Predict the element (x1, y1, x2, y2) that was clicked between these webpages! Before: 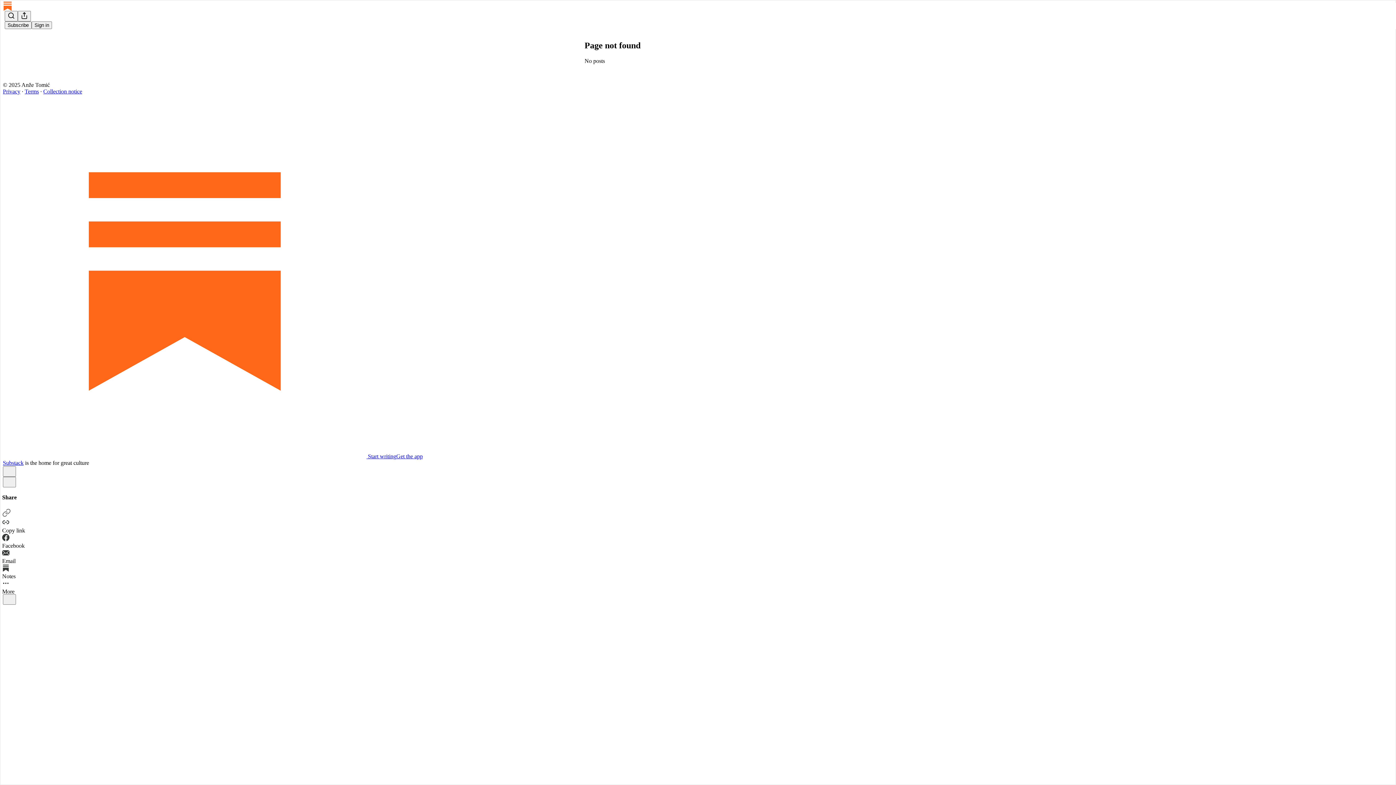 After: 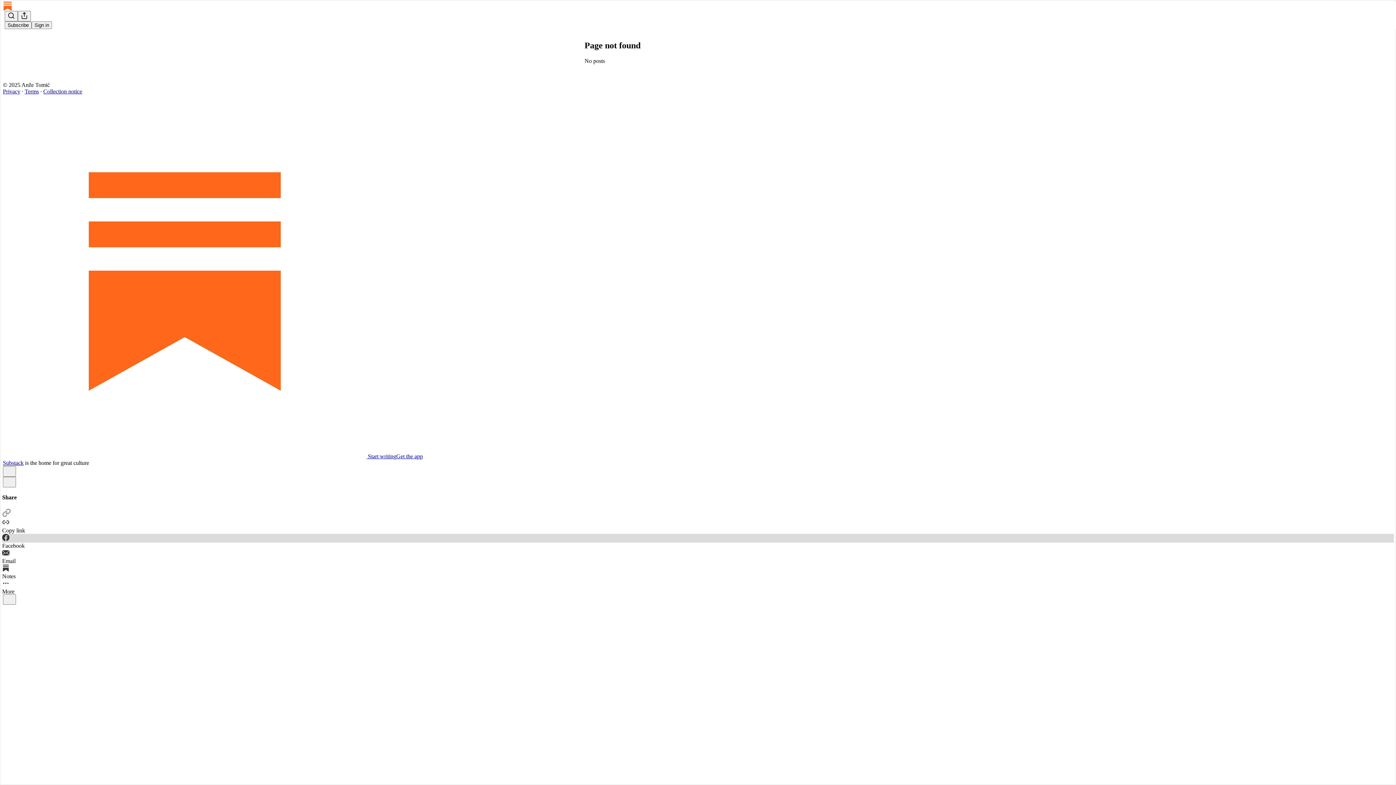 Action: label: Facebook bbox: (2, 534, 1394, 549)